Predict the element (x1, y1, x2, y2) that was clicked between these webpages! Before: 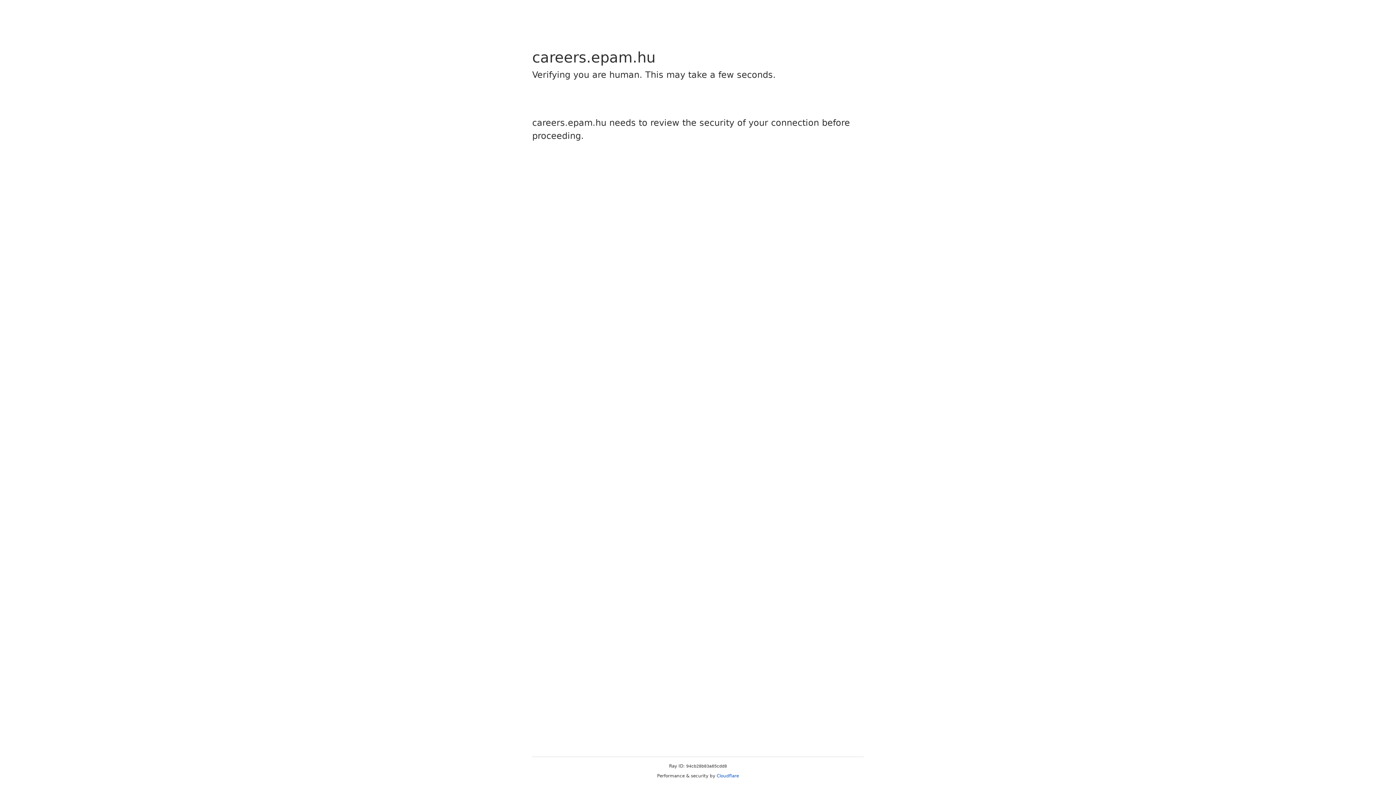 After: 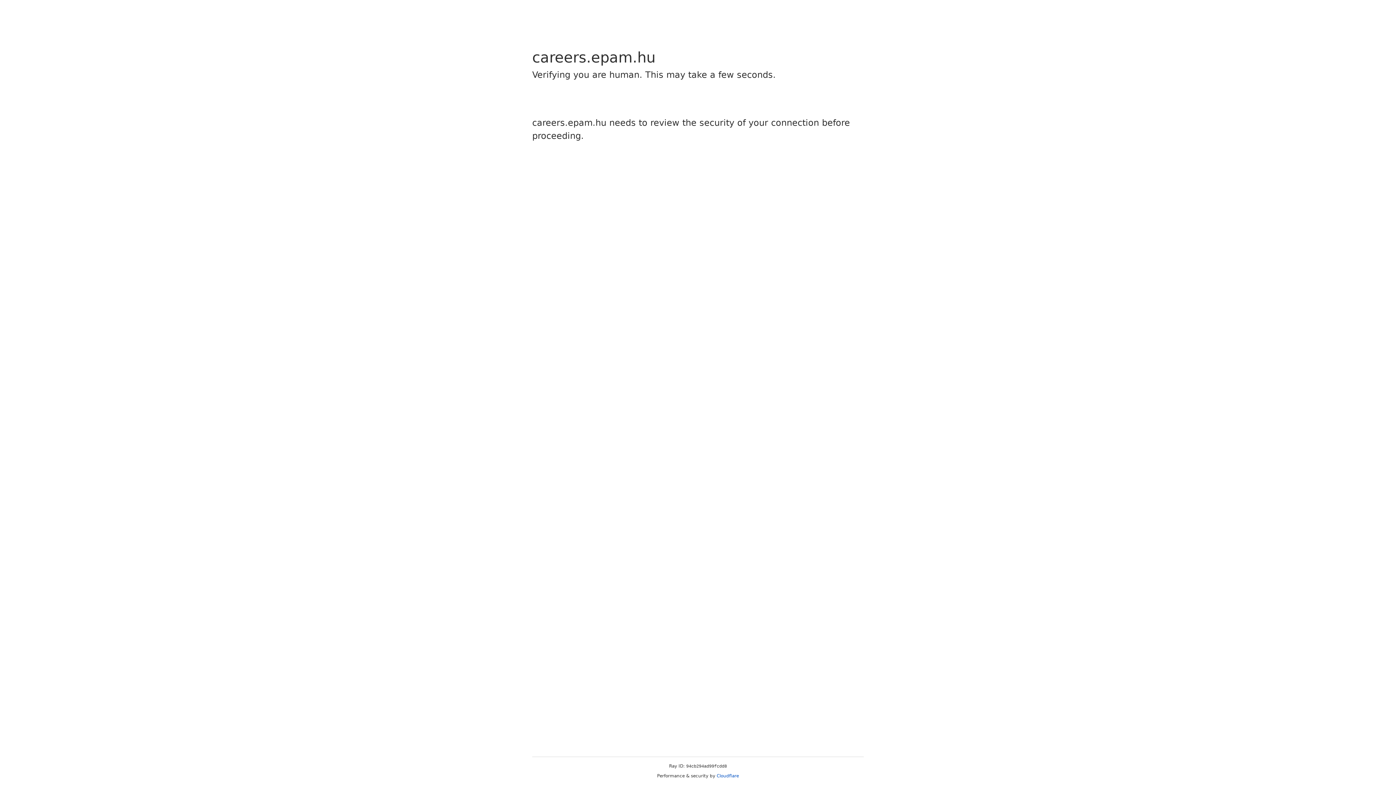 Action: bbox: (716, 773, 739, 778) label: Cloudflare